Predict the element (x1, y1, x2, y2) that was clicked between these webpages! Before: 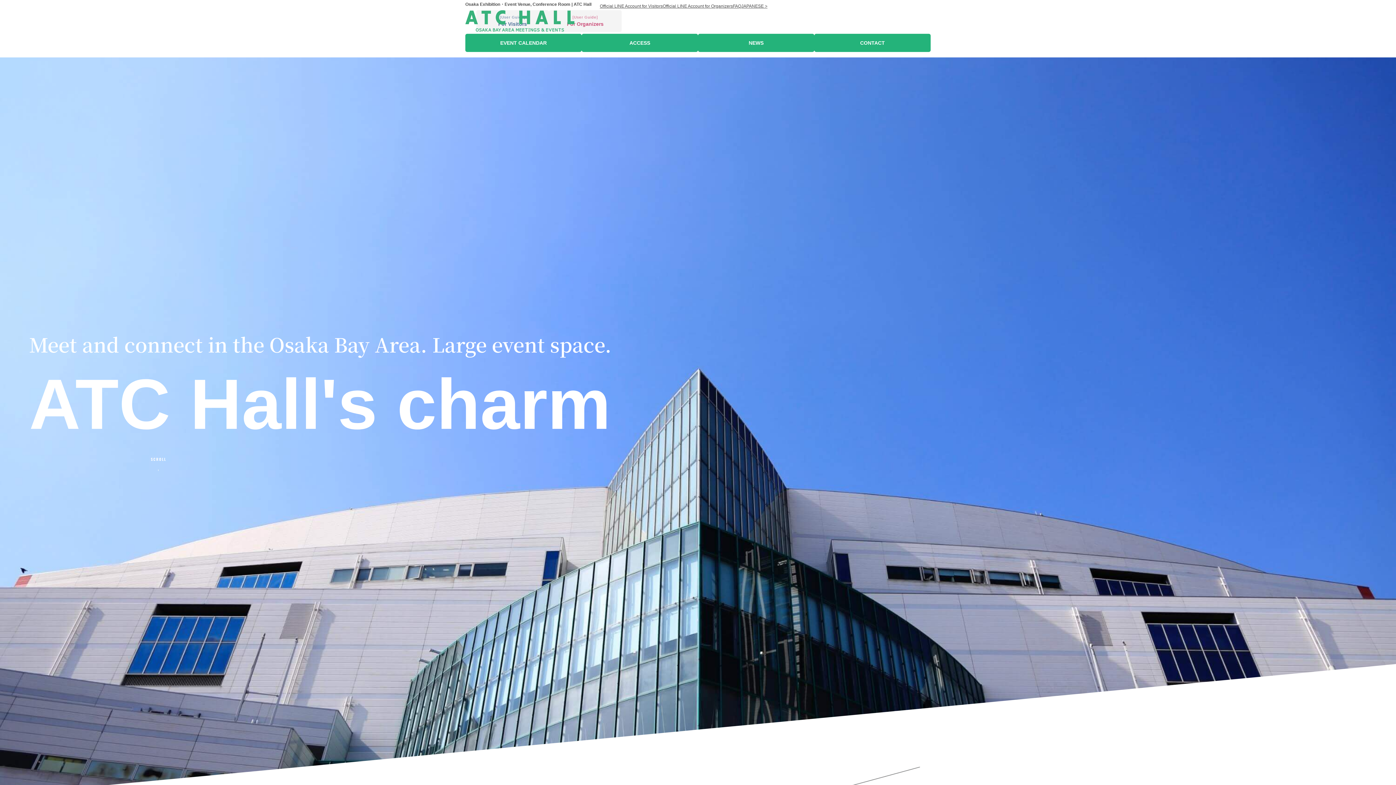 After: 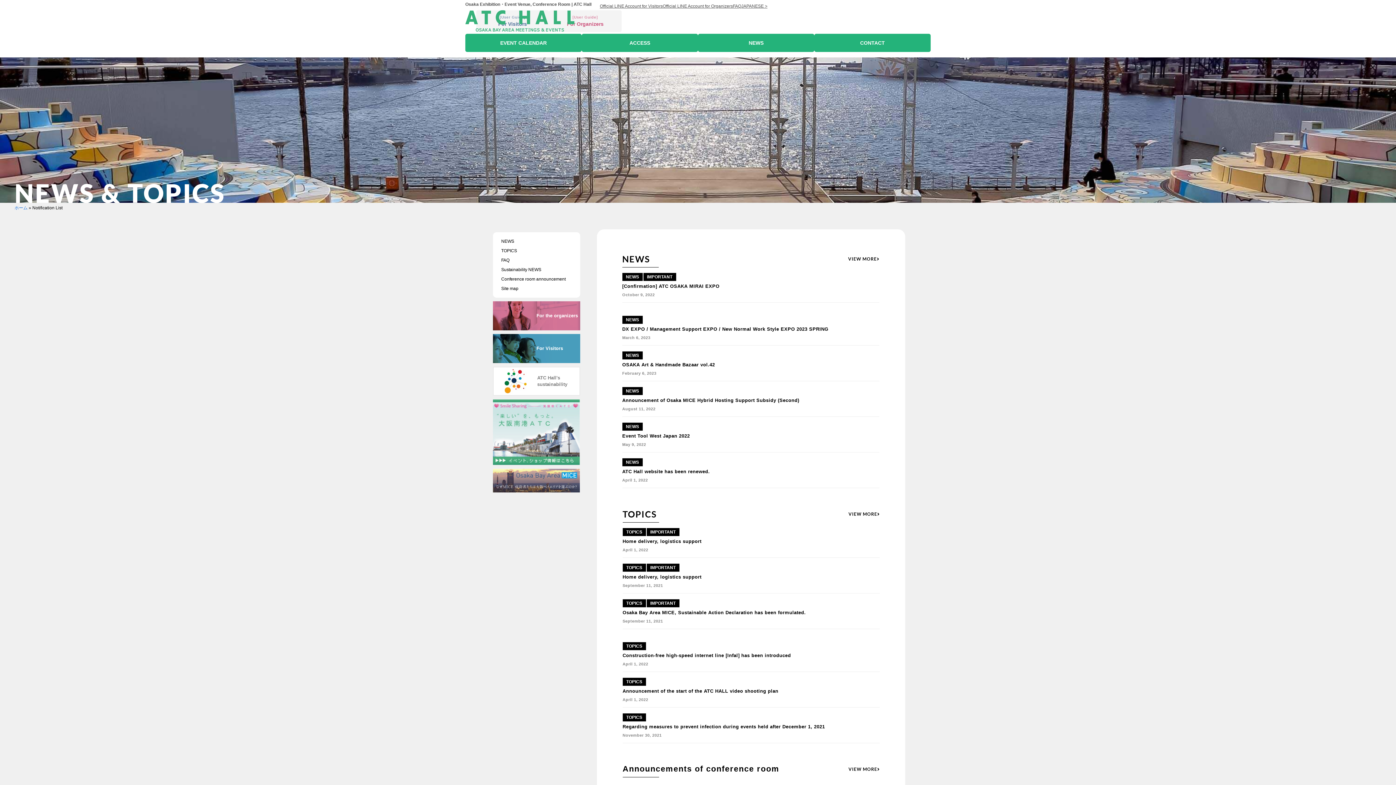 Action: bbox: (698, 33, 814, 52) label: NEWS